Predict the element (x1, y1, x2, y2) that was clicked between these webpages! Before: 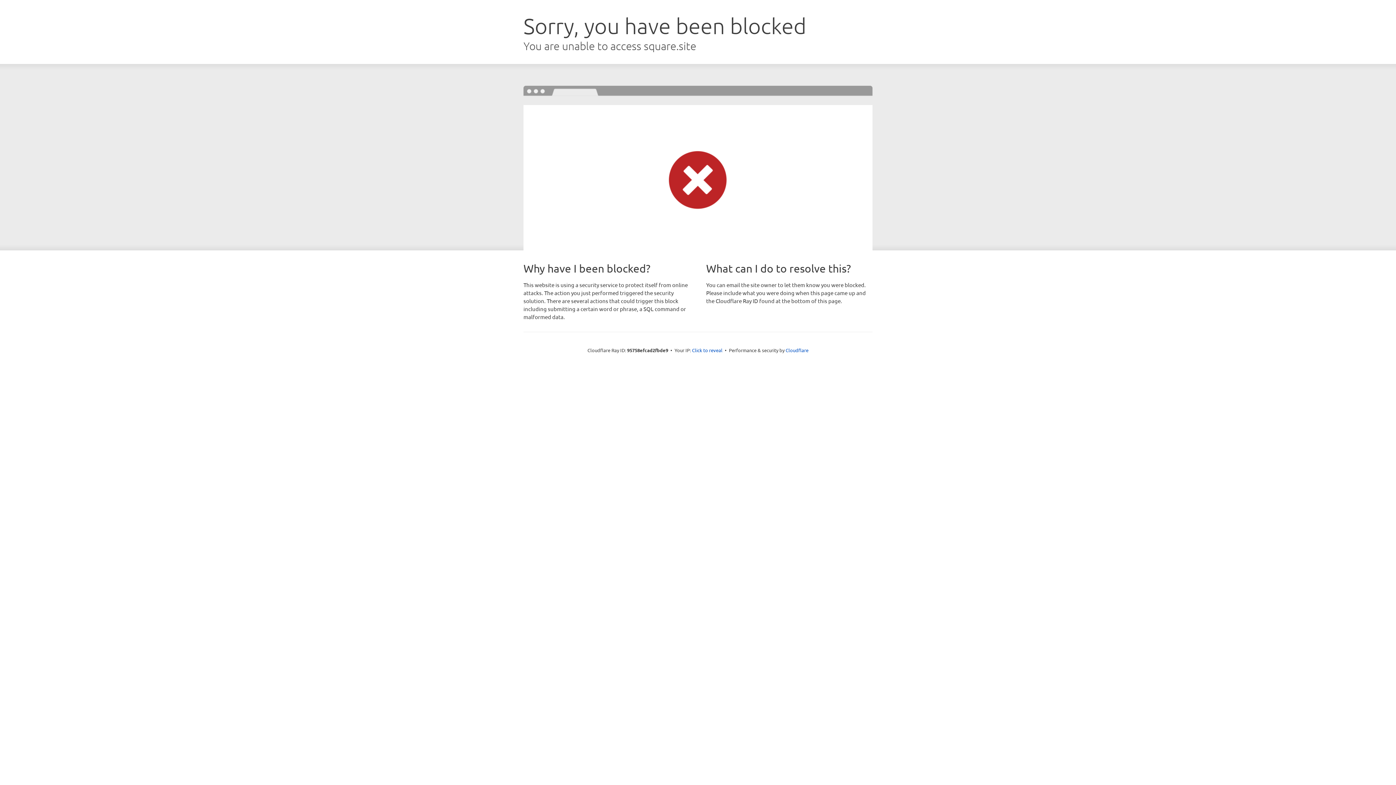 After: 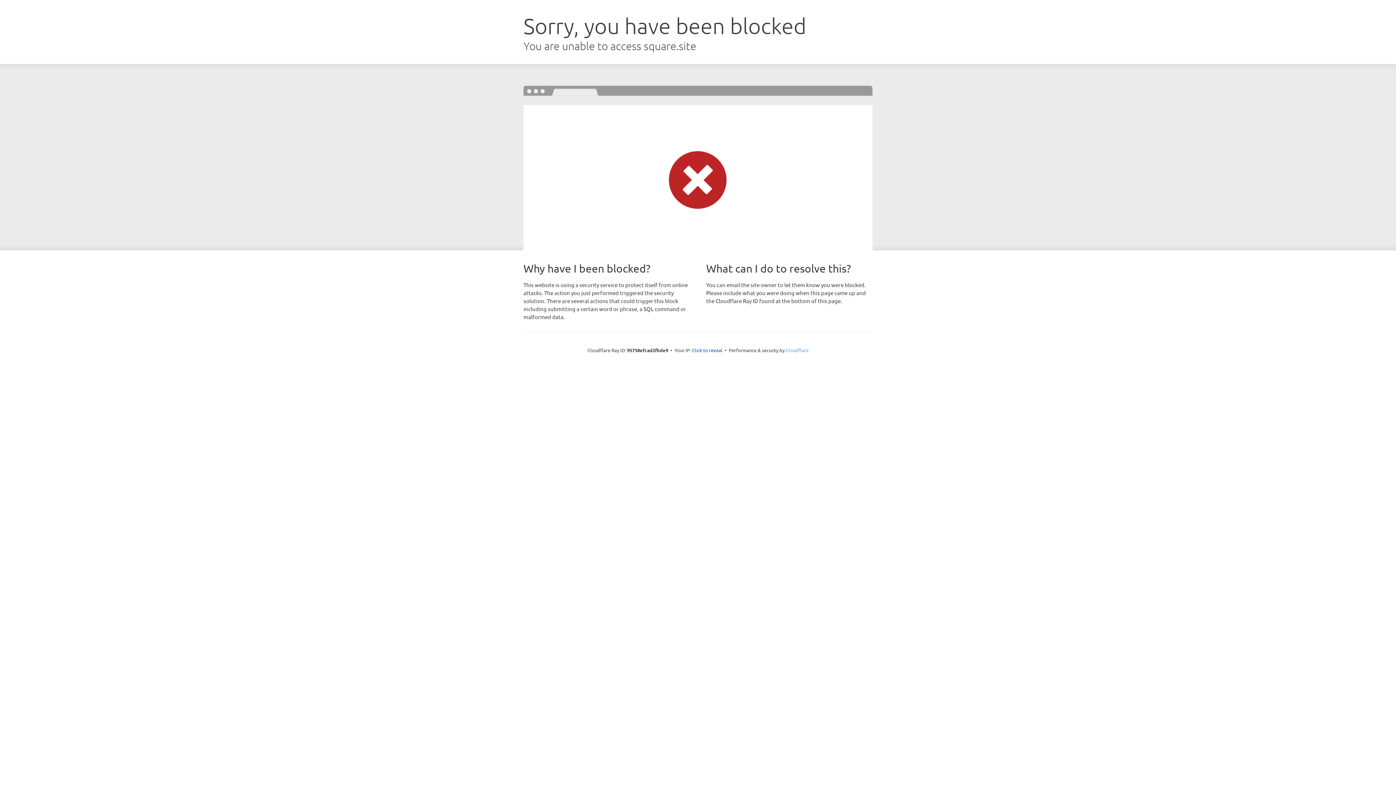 Action: label: Cloudflare bbox: (785, 347, 808, 353)